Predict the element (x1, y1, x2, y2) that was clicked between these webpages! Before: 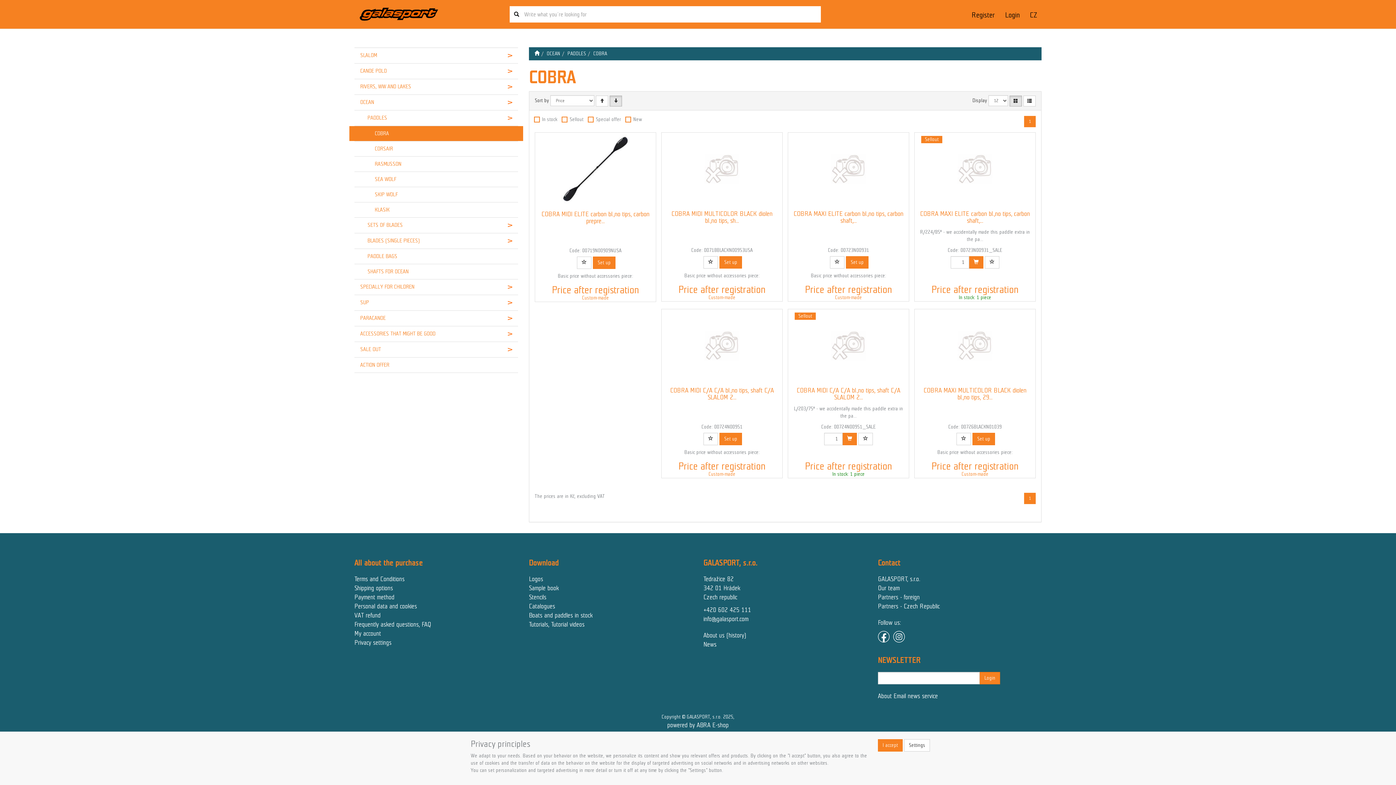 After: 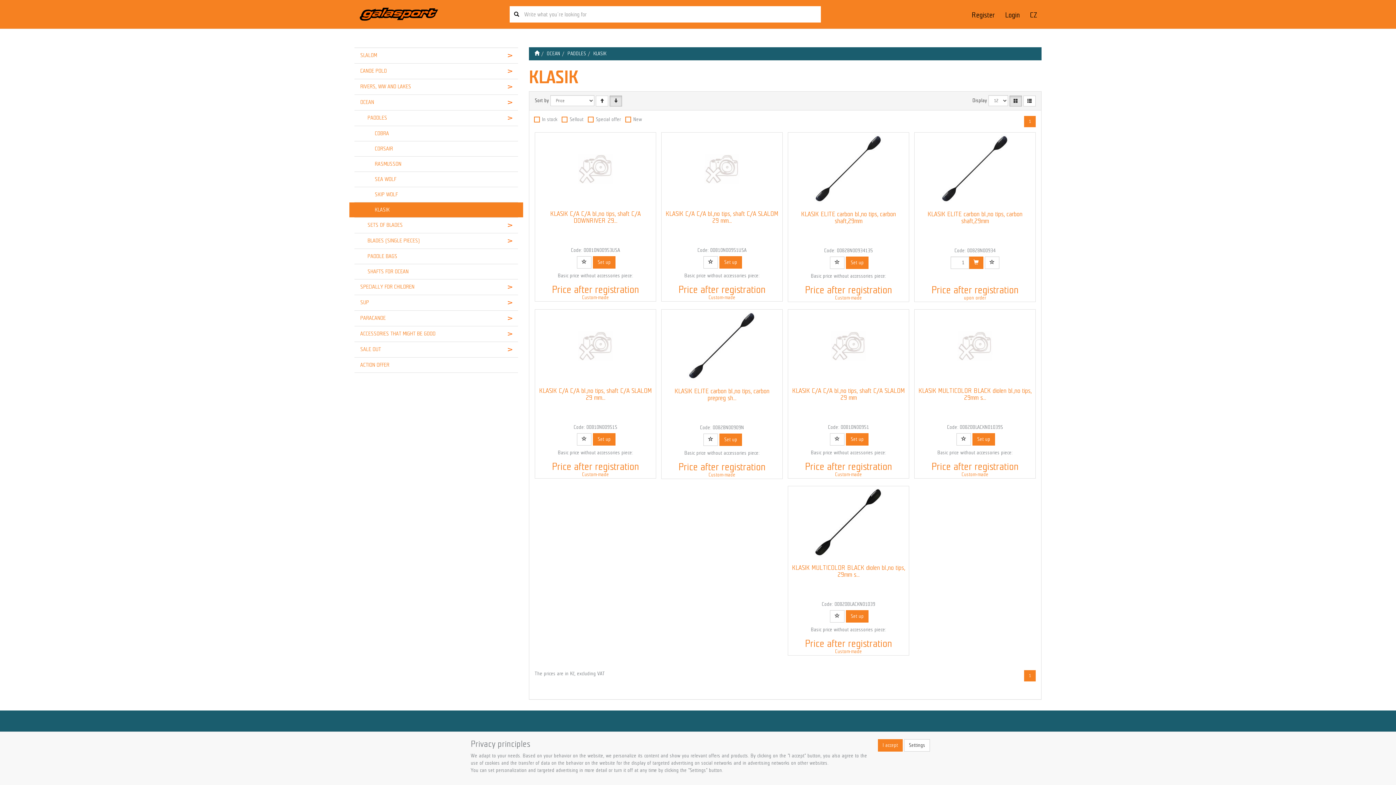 Action: bbox: (354, 202, 517, 217) label: KLASIK